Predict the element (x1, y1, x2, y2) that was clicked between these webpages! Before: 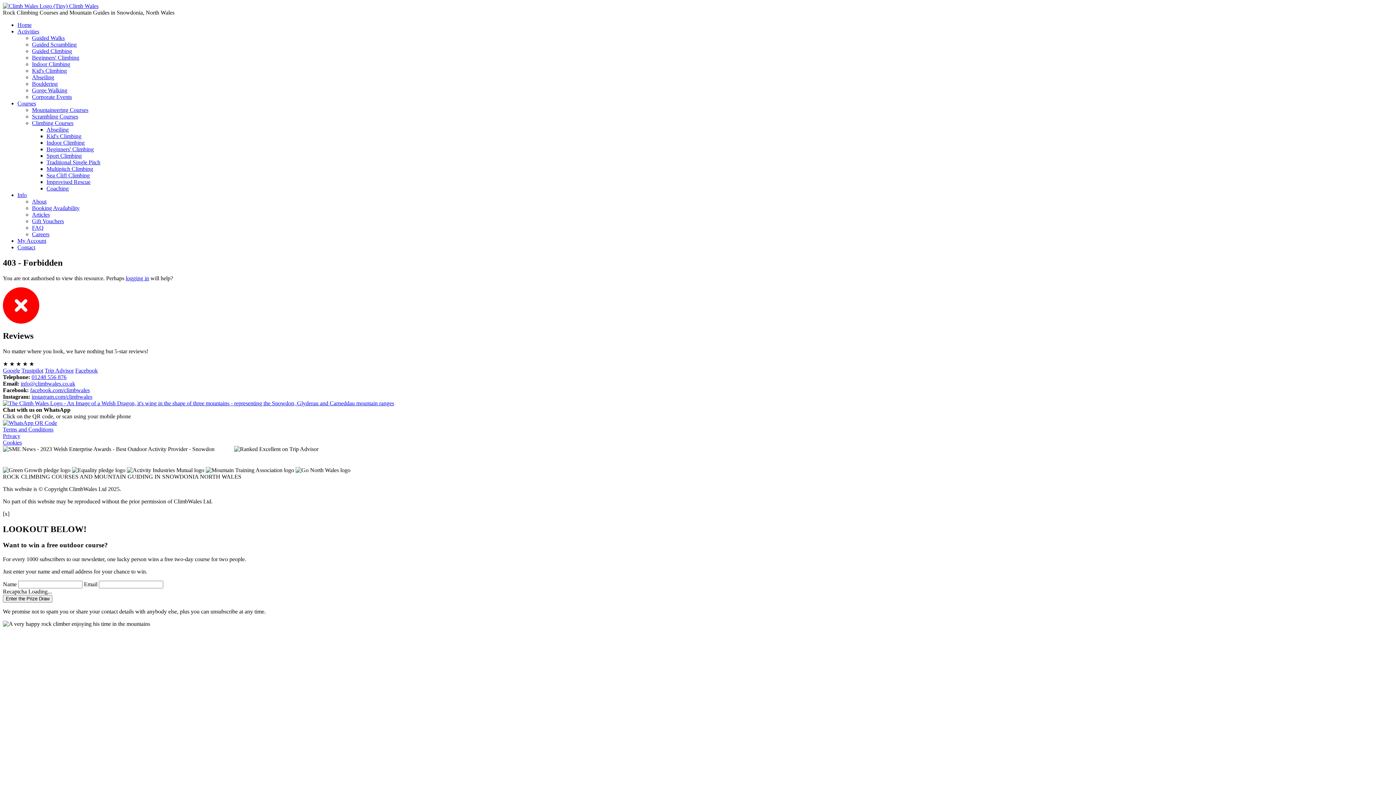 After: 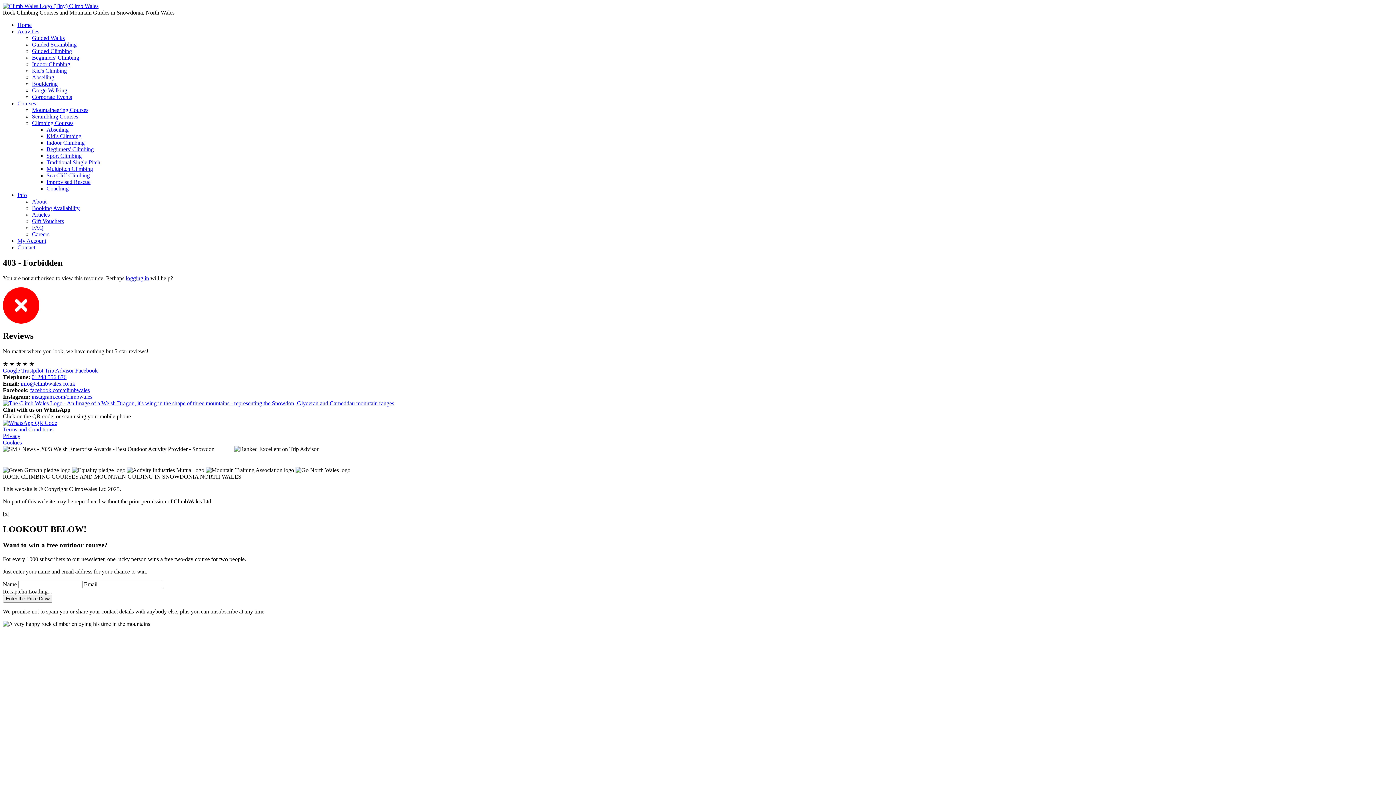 Action: bbox: (32, 120, 73, 126) label: Climbing Courses